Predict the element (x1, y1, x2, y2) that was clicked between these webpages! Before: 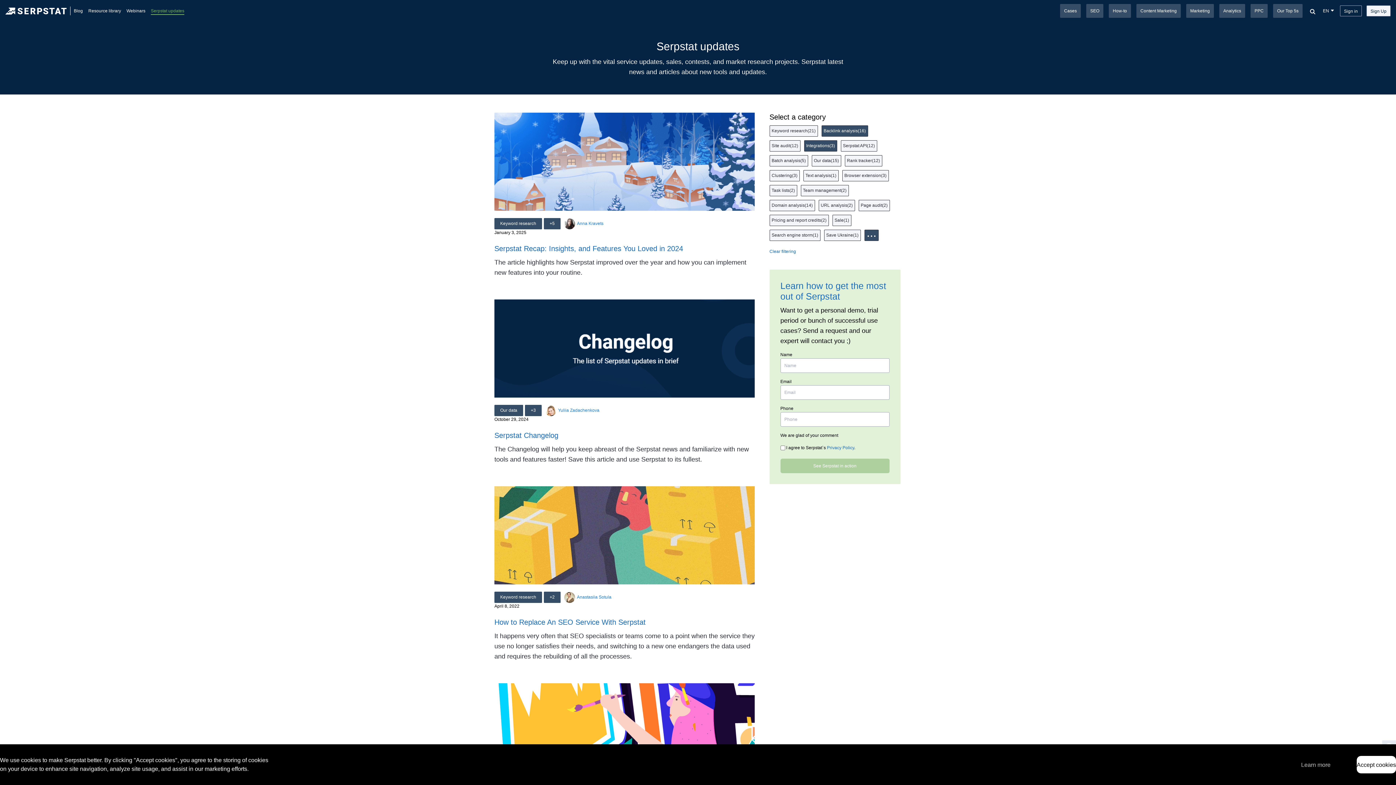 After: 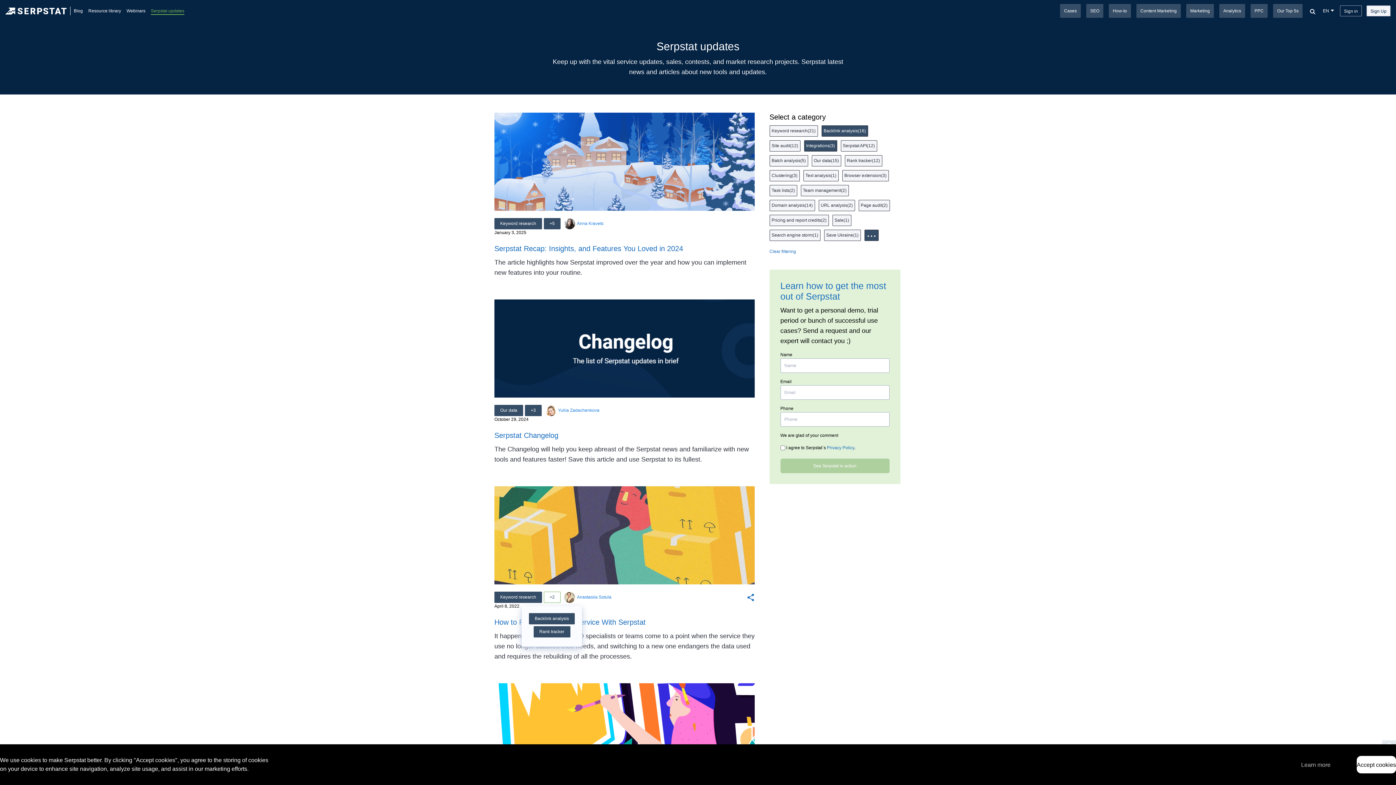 Action: bbox: (544, 592, 560, 603) label: +2